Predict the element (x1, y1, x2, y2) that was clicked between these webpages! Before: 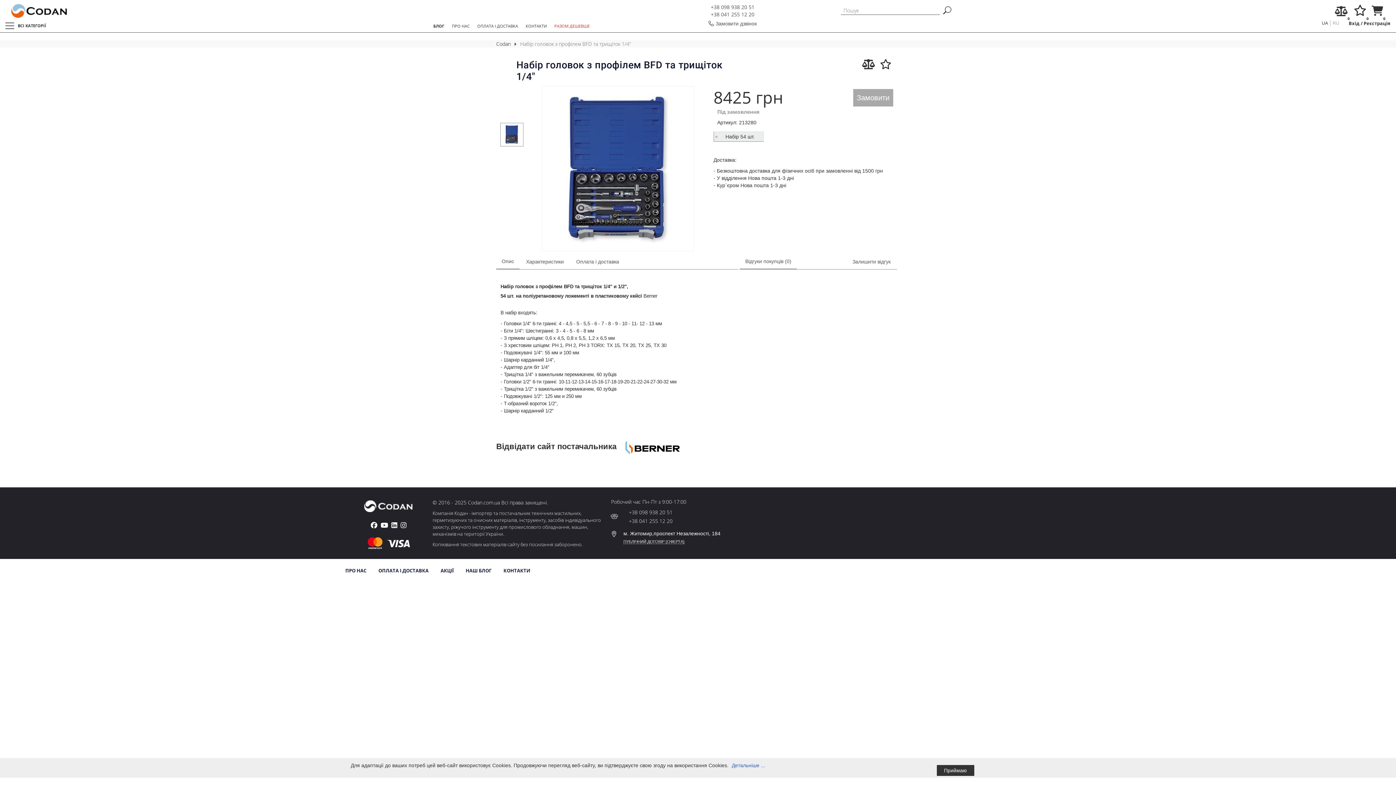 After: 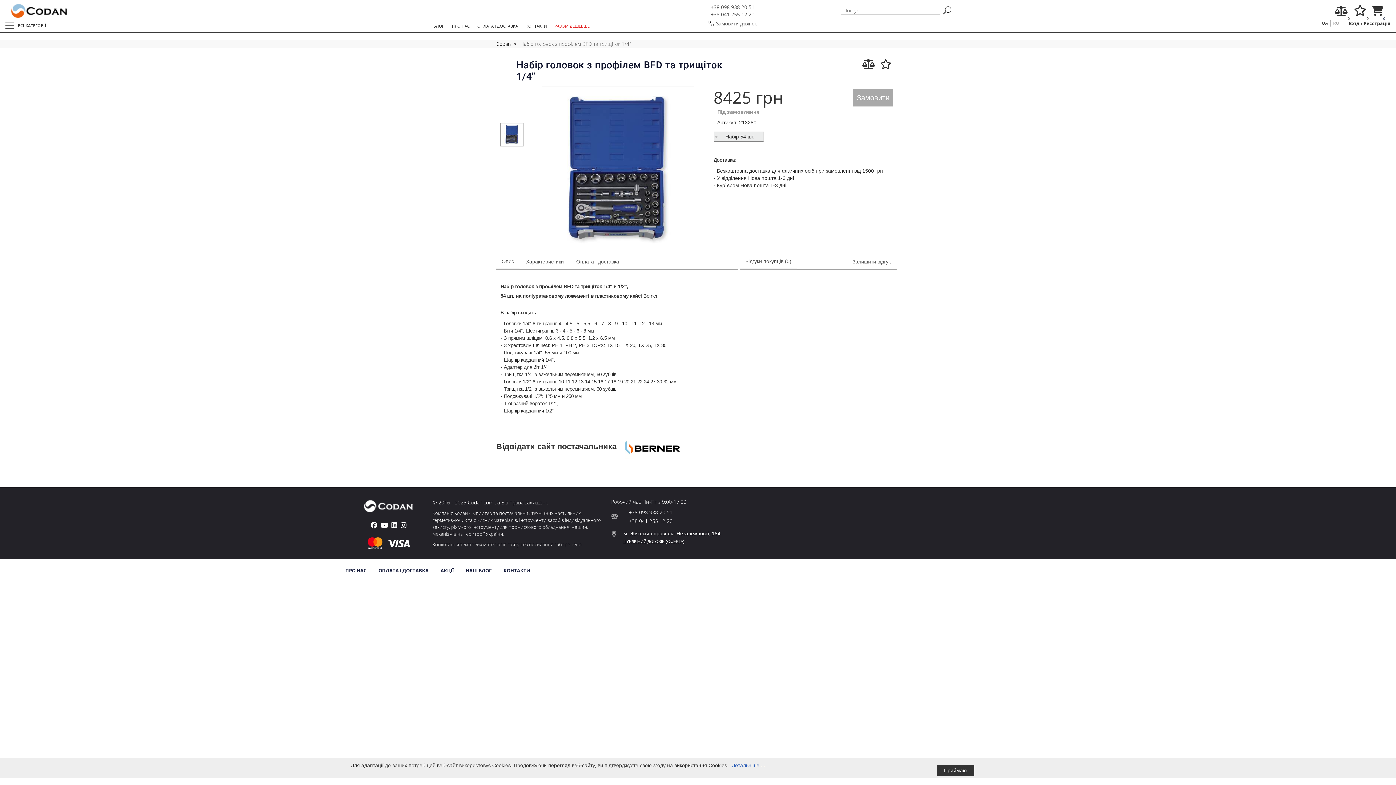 Action: bbox: (390, 522, 398, 529)